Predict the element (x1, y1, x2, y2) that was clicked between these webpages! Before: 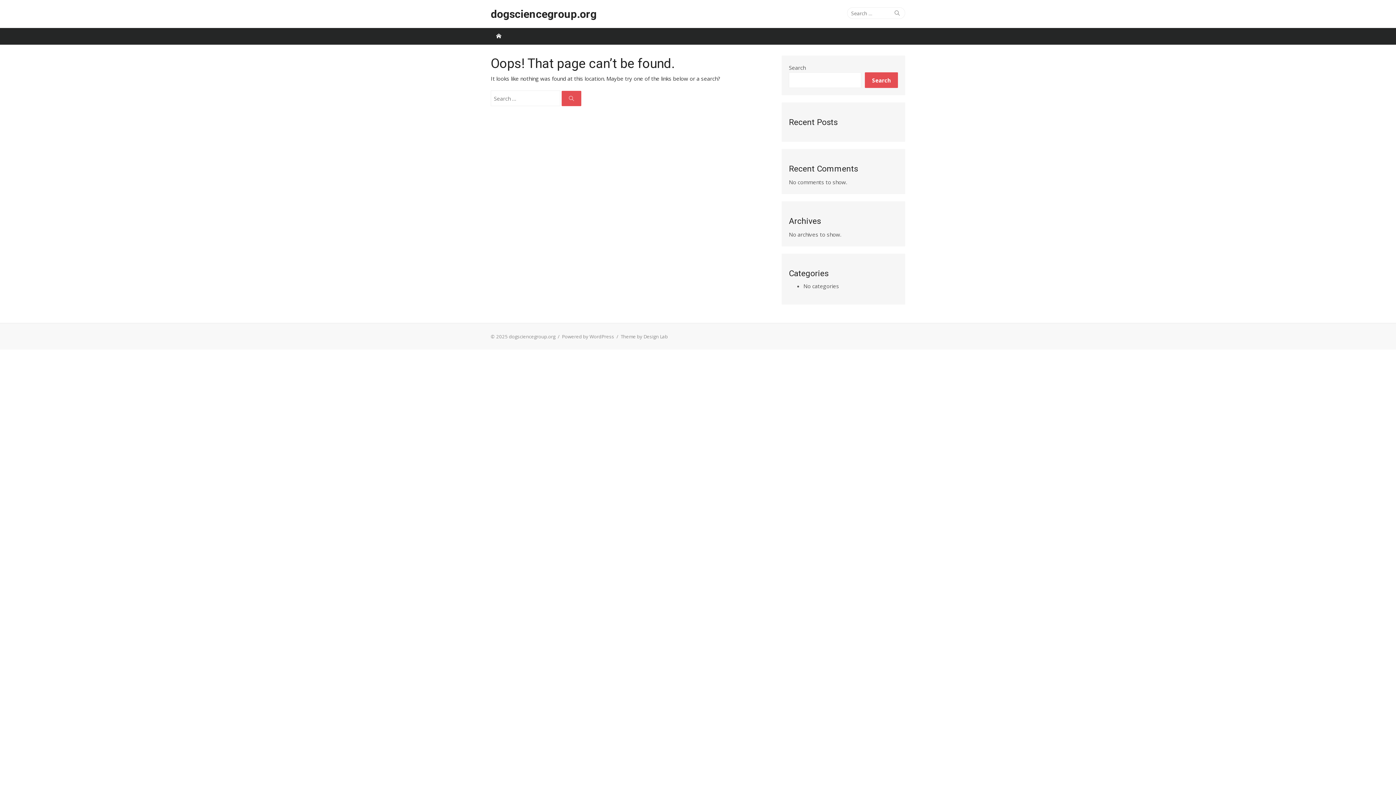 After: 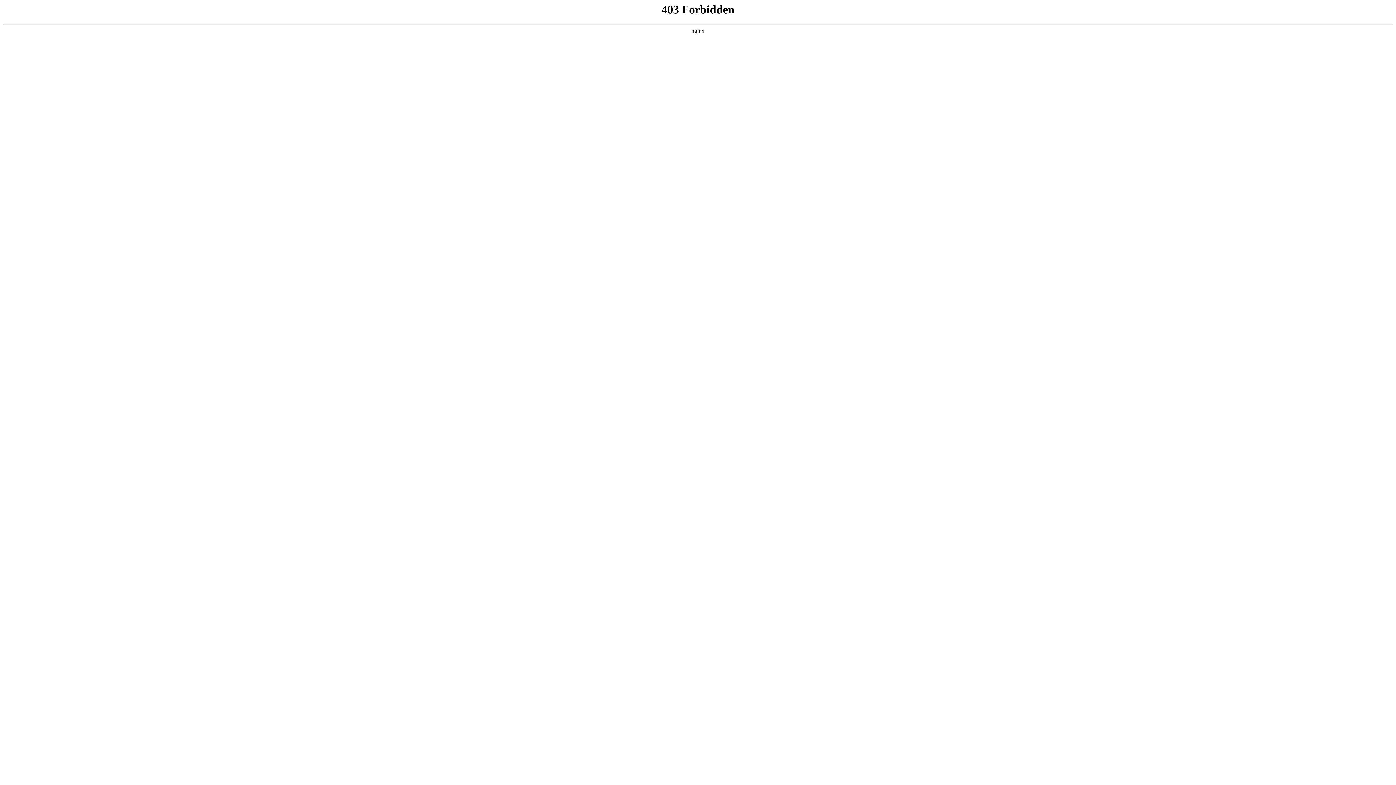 Action: bbox: (562, 333, 614, 340) label: Powered by WordPress